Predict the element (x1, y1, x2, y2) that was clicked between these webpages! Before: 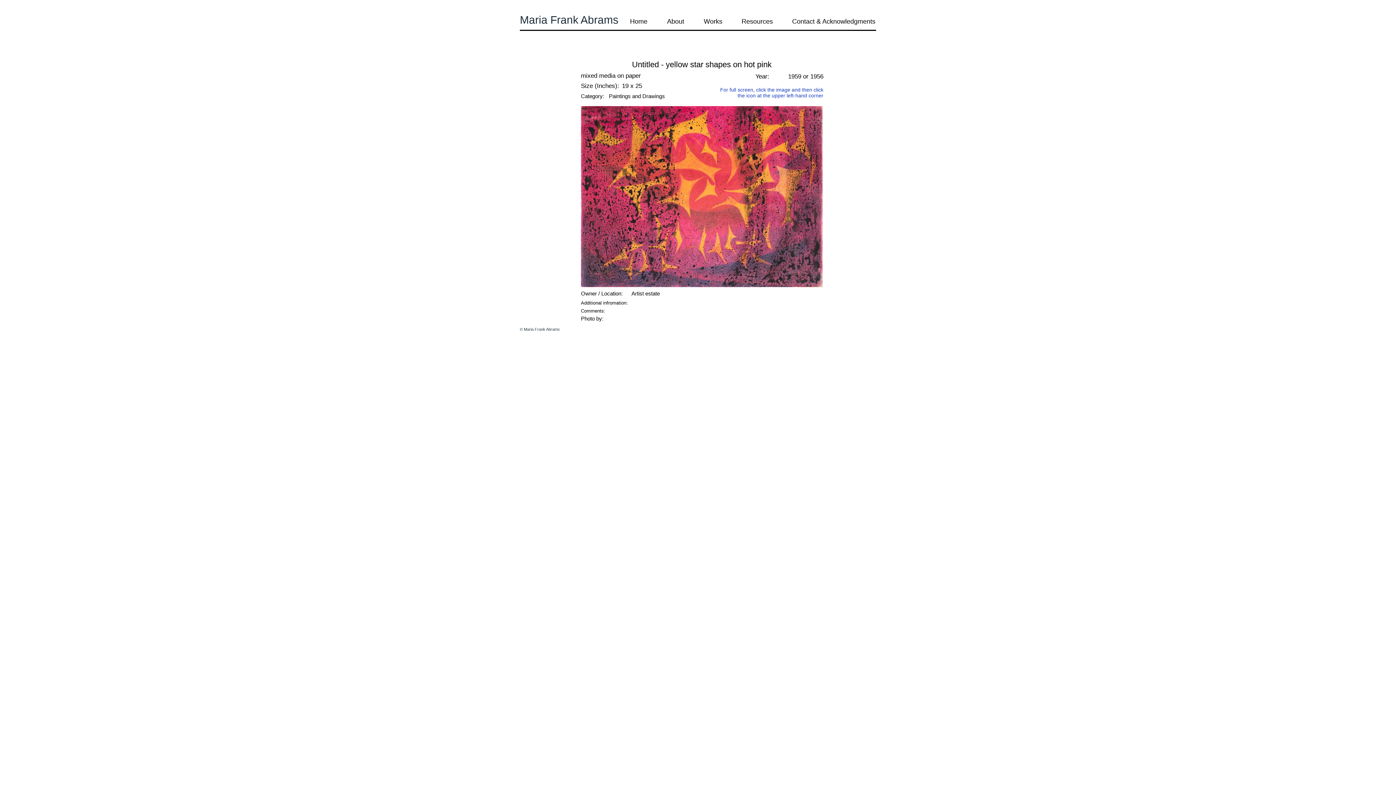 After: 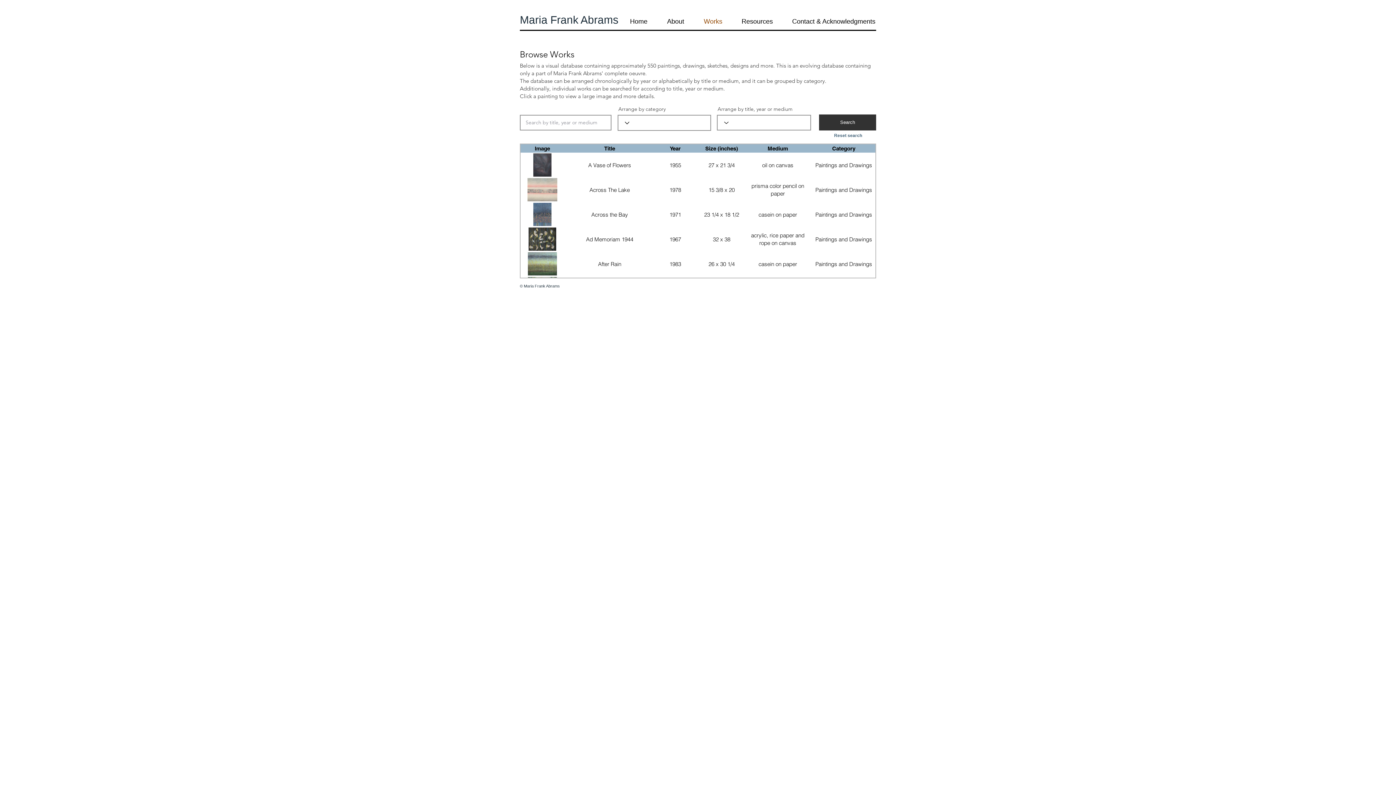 Action: bbox: (690, 17, 728, 25) label: Works